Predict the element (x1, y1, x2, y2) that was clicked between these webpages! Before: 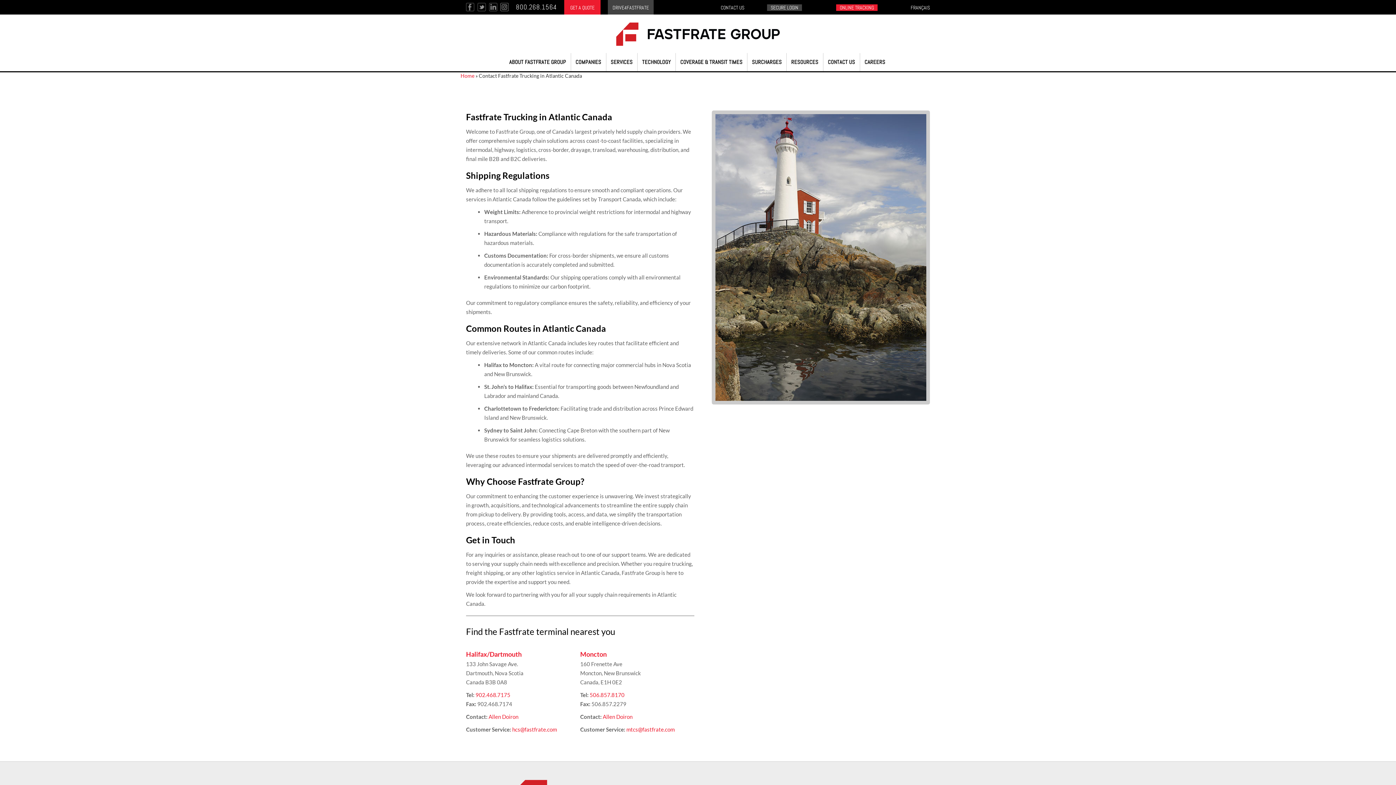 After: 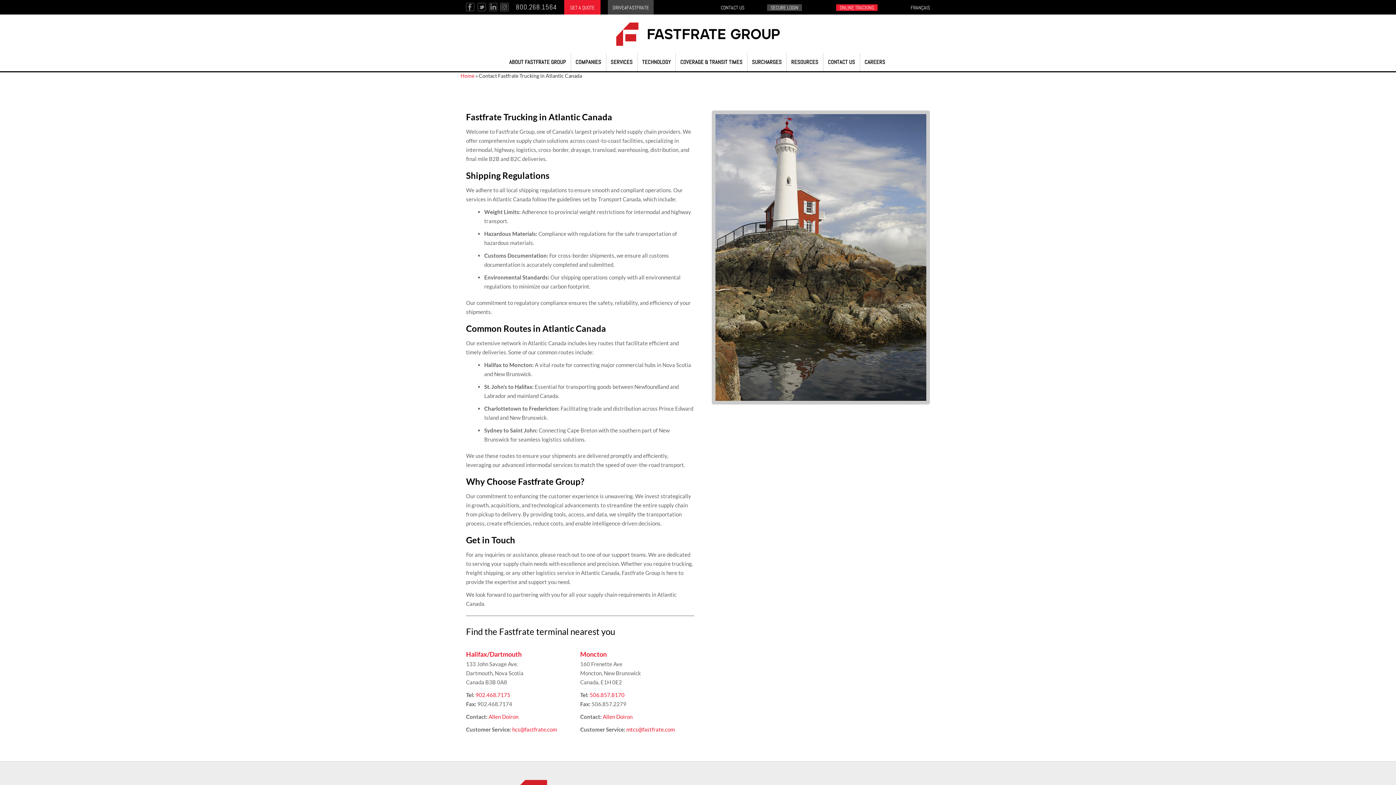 Action: bbox: (466, 1, 476, 8)